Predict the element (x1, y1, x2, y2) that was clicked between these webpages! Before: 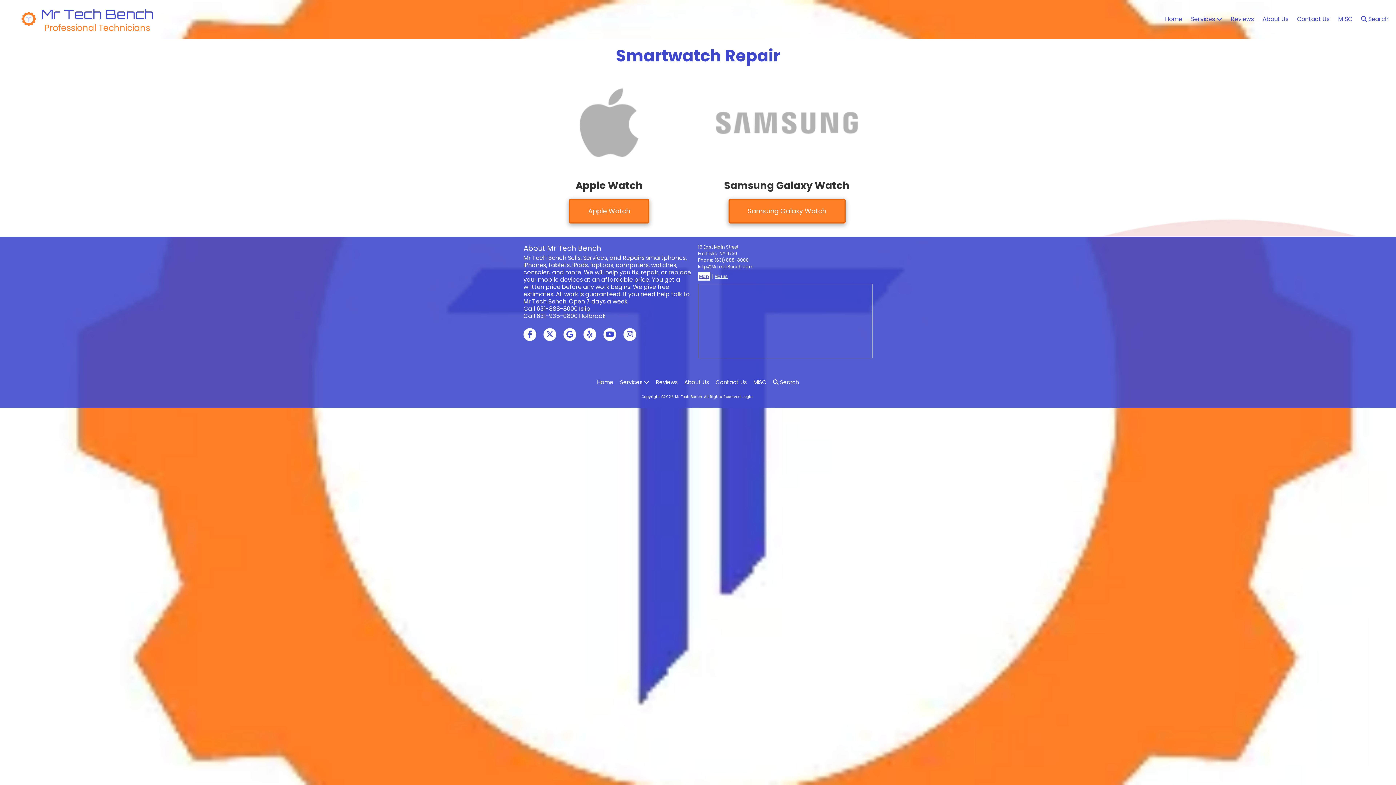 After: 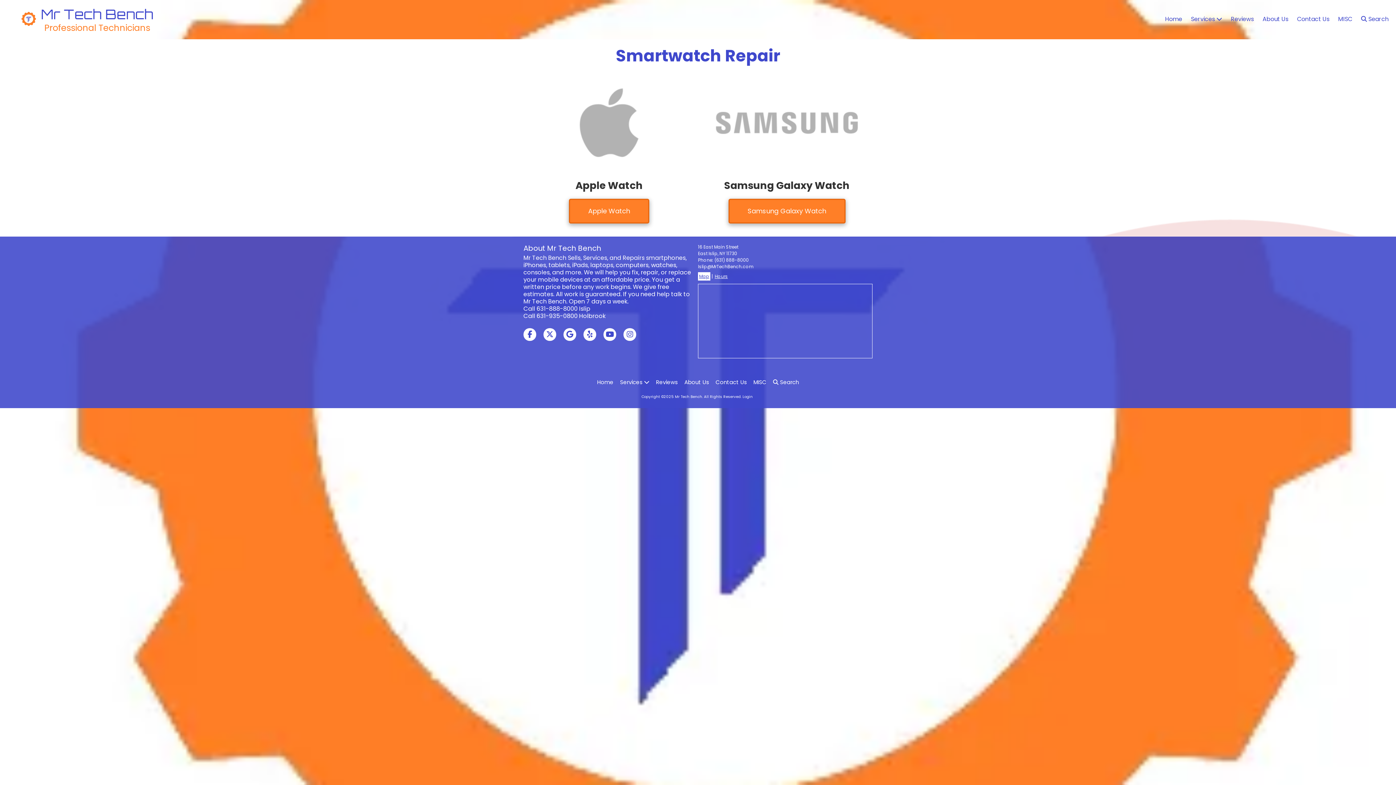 Action: bbox: (523, 328, 536, 340)